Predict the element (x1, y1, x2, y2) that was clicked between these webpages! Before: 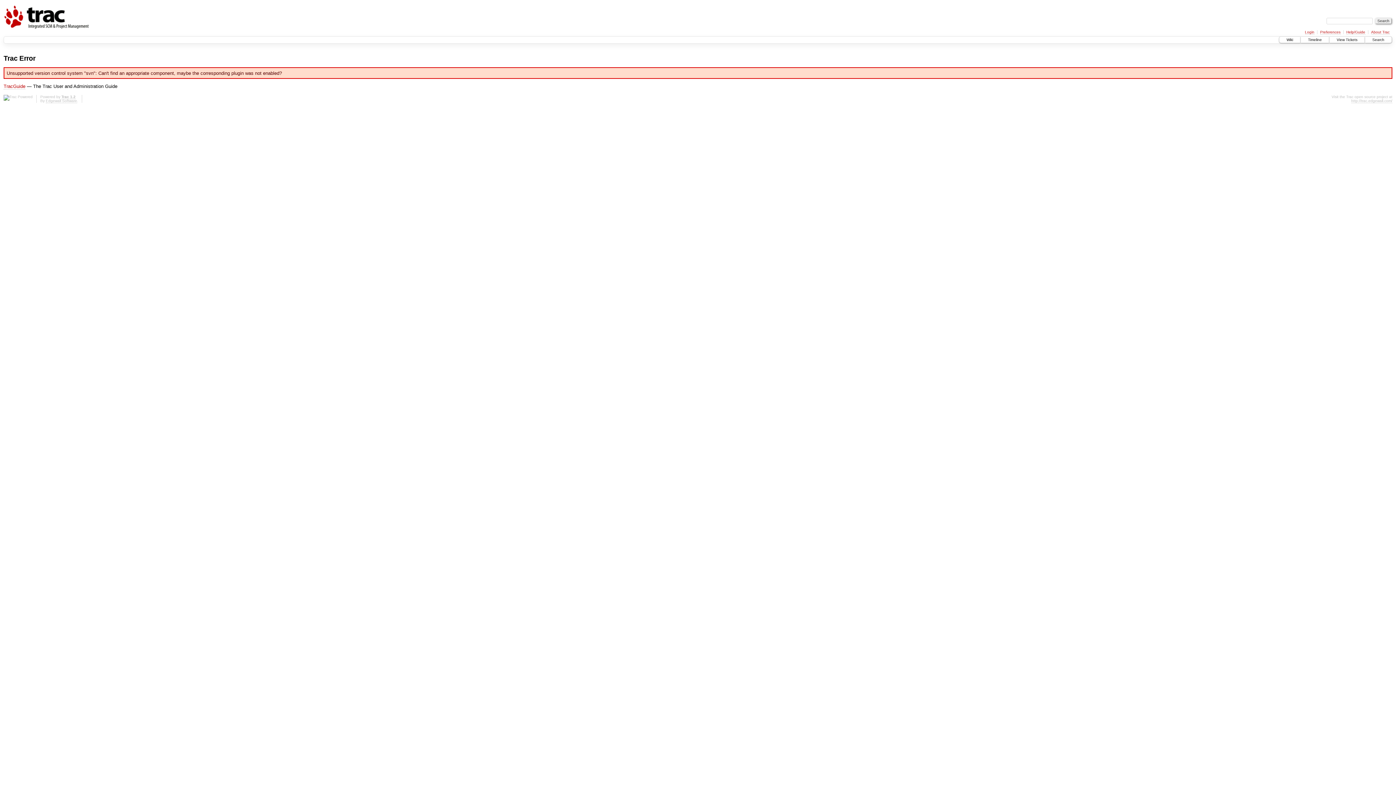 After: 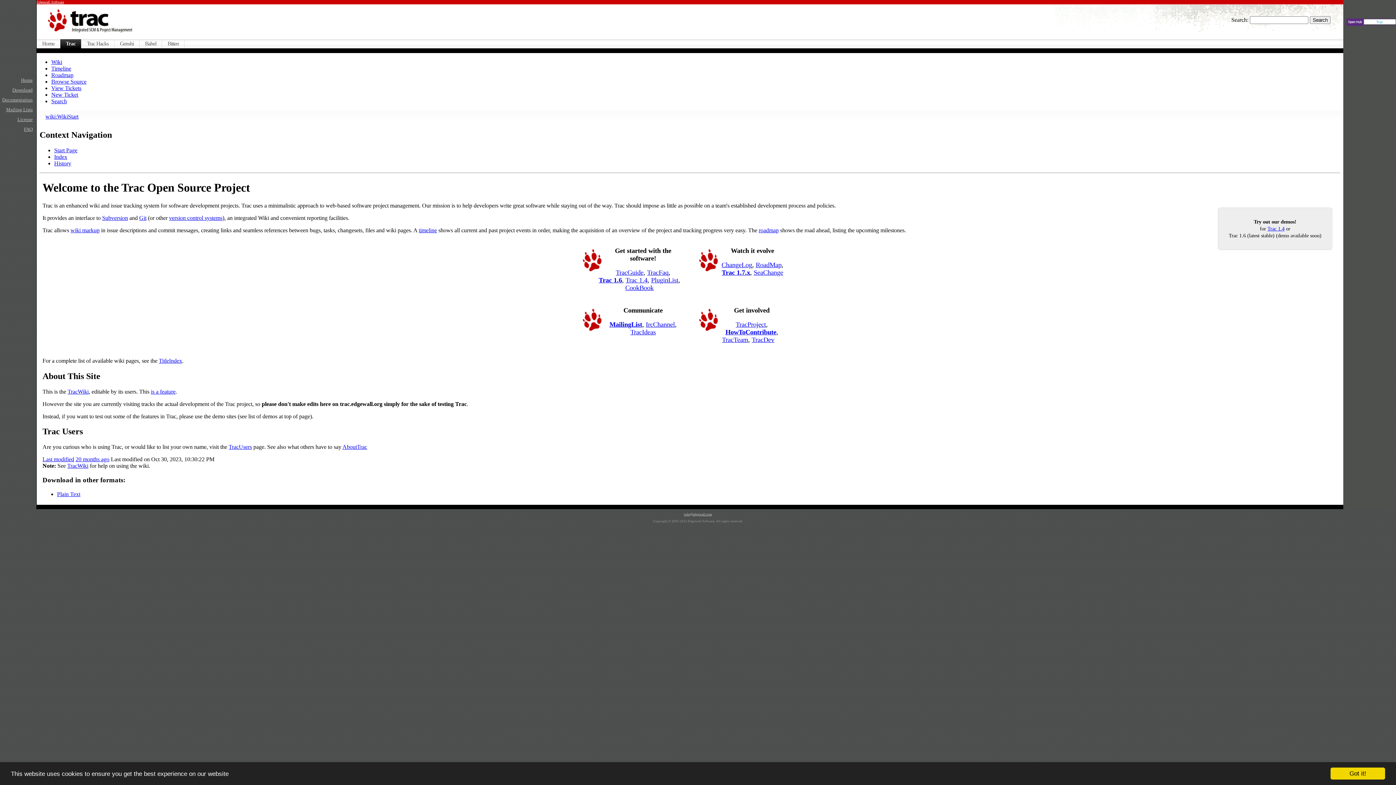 Action: bbox: (3, 11, 89, 17)